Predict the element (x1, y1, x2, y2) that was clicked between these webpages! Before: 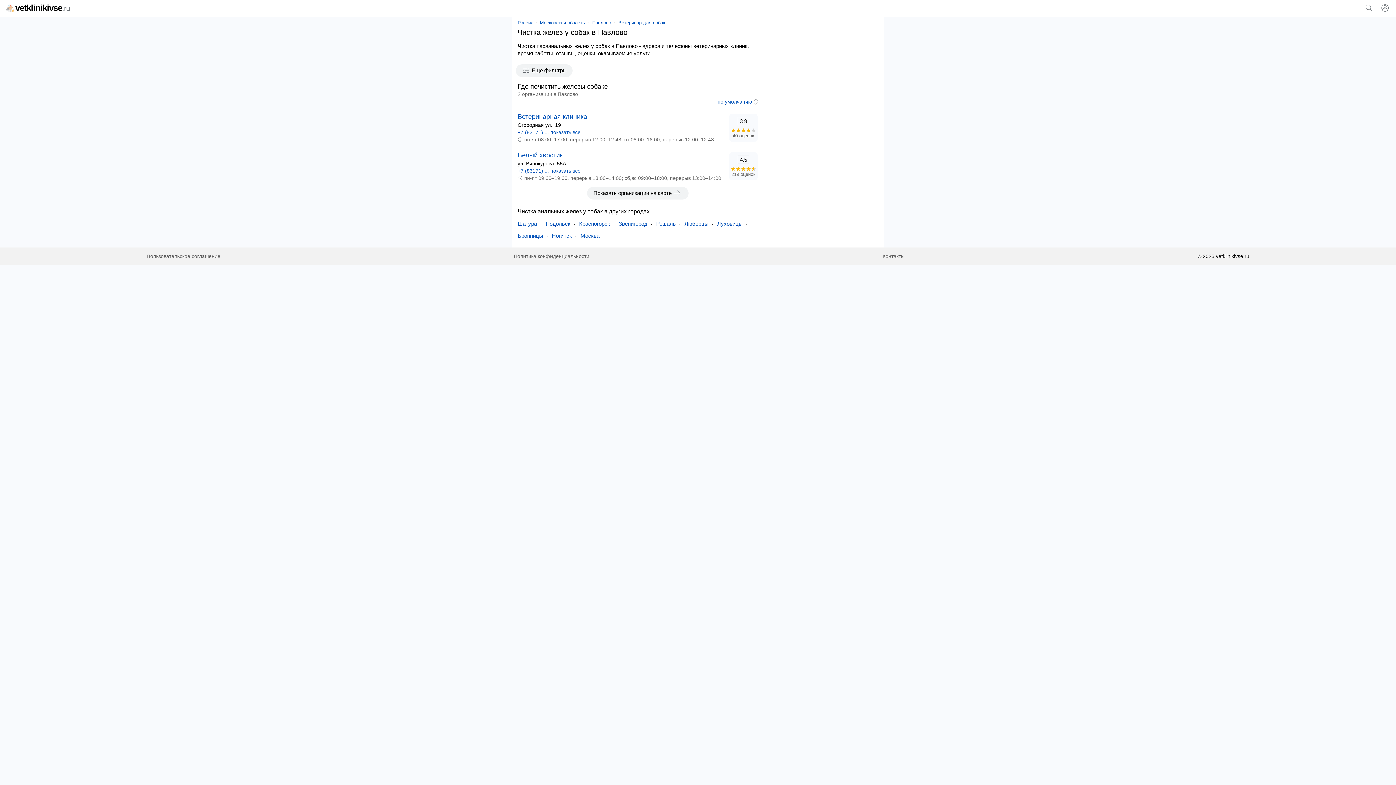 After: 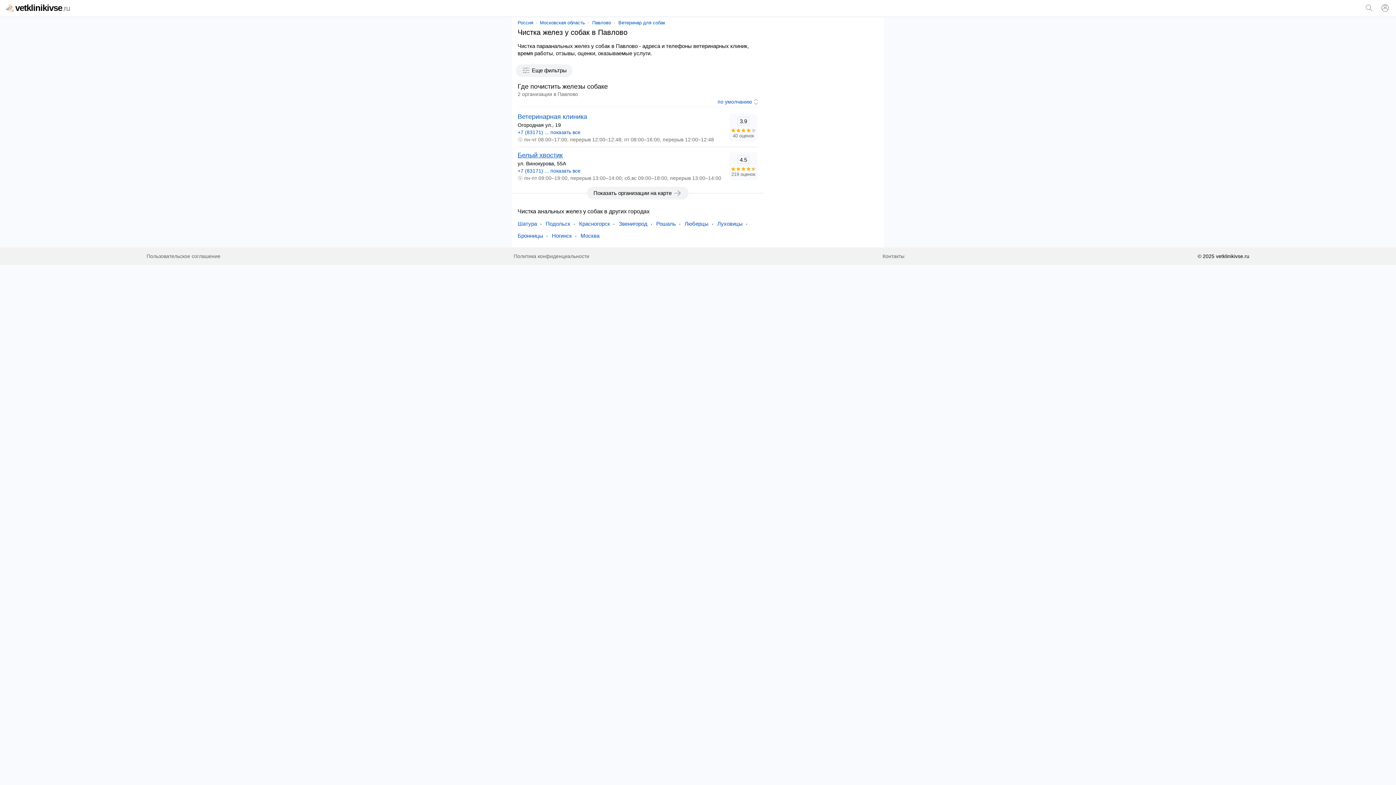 Action: bbox: (517, 151, 562, 158) label: Белый хвостик